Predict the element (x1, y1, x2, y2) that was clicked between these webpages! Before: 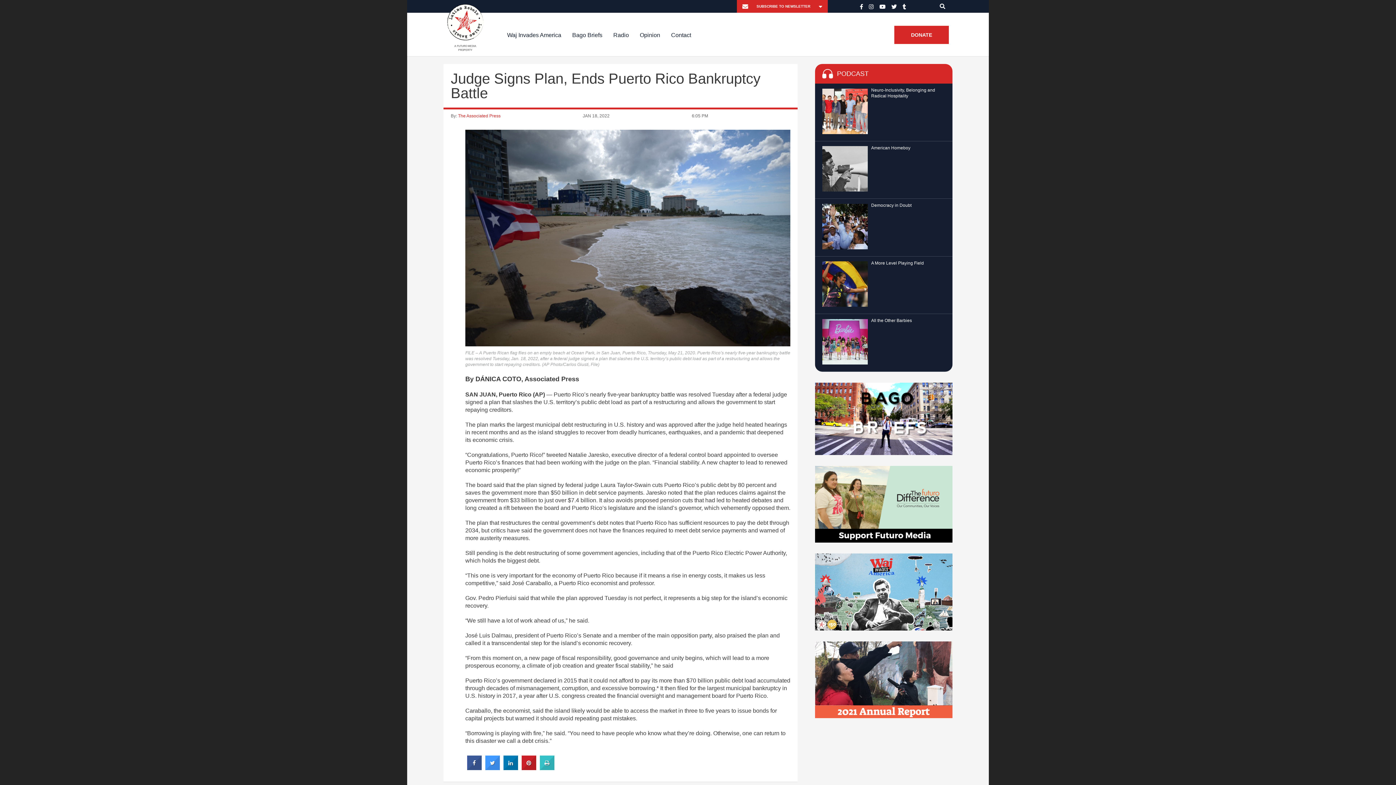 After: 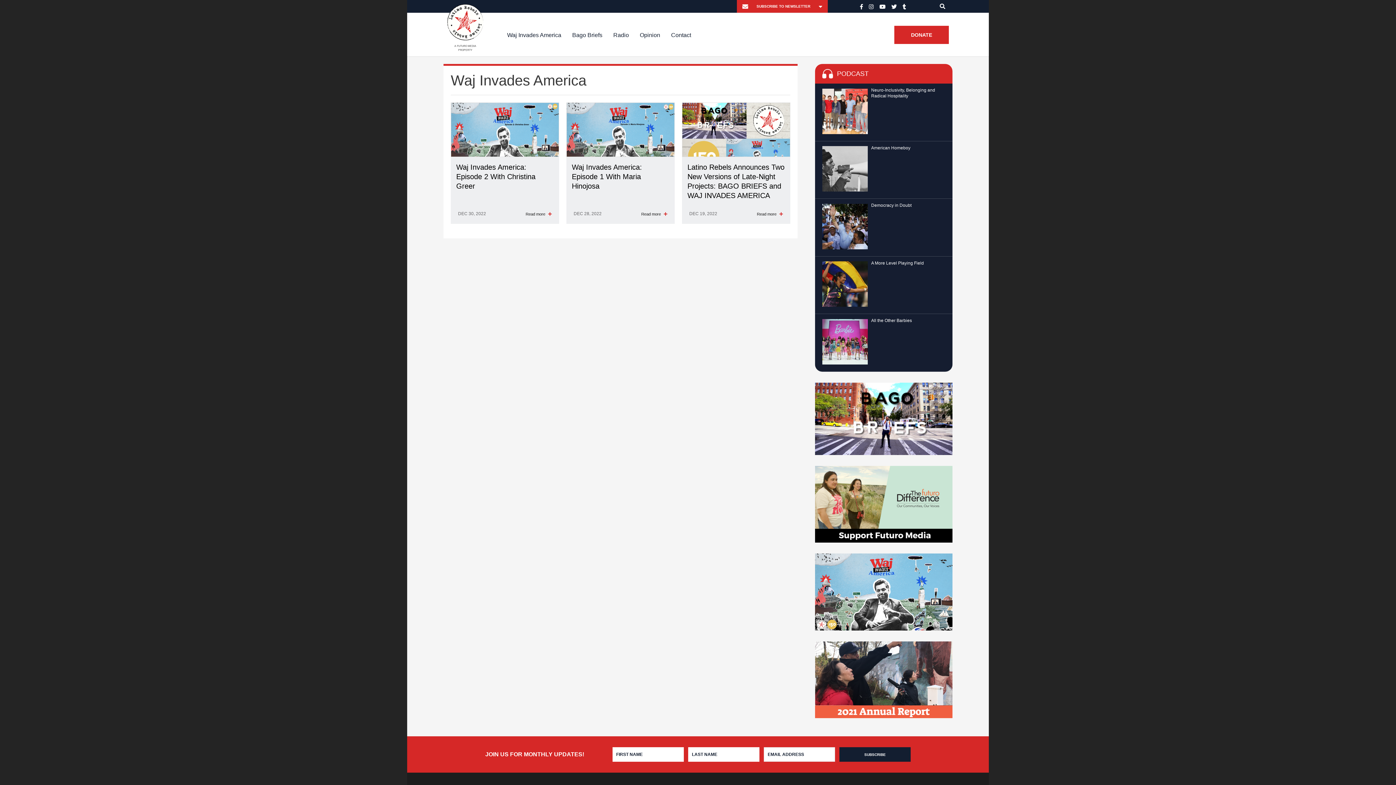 Action: bbox: (501, 13, 566, 56) label: Waj Invades America